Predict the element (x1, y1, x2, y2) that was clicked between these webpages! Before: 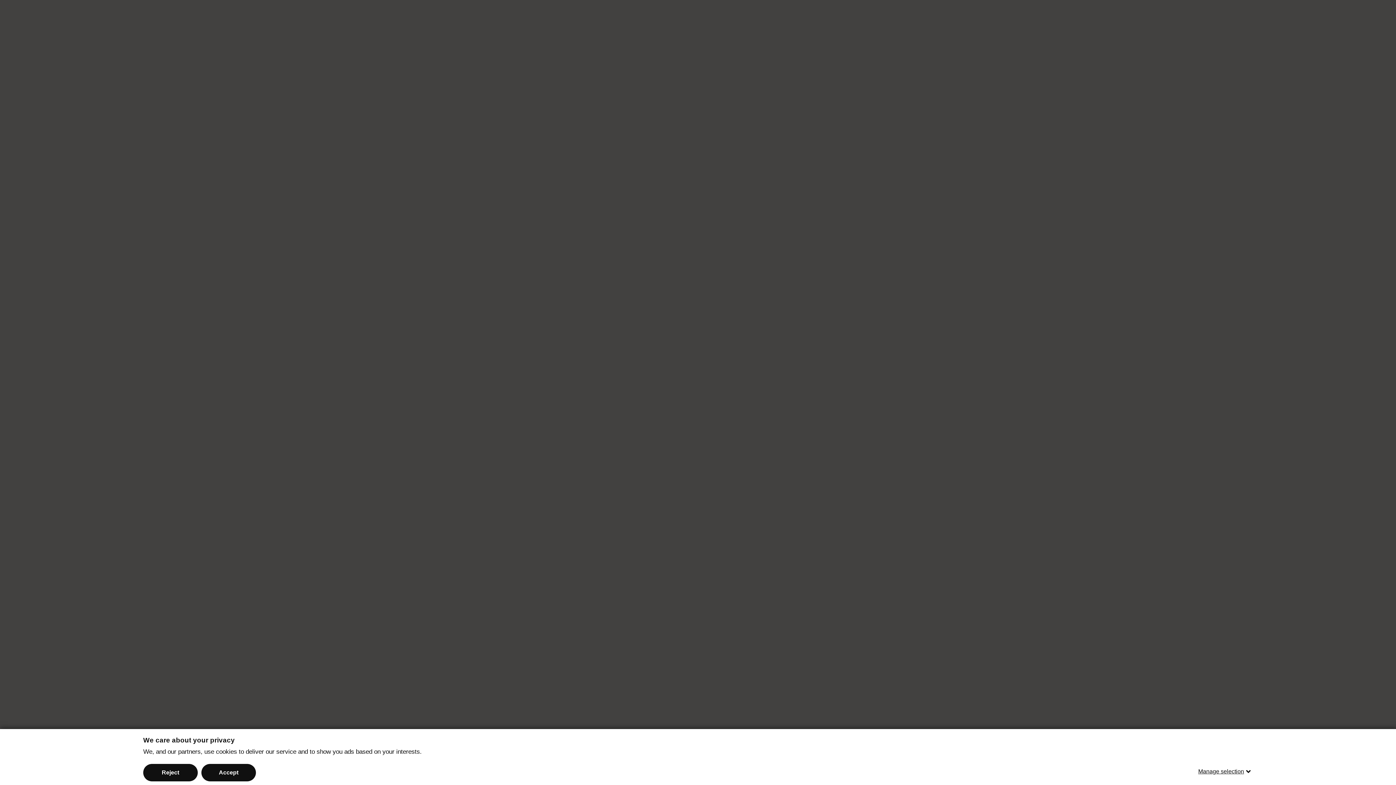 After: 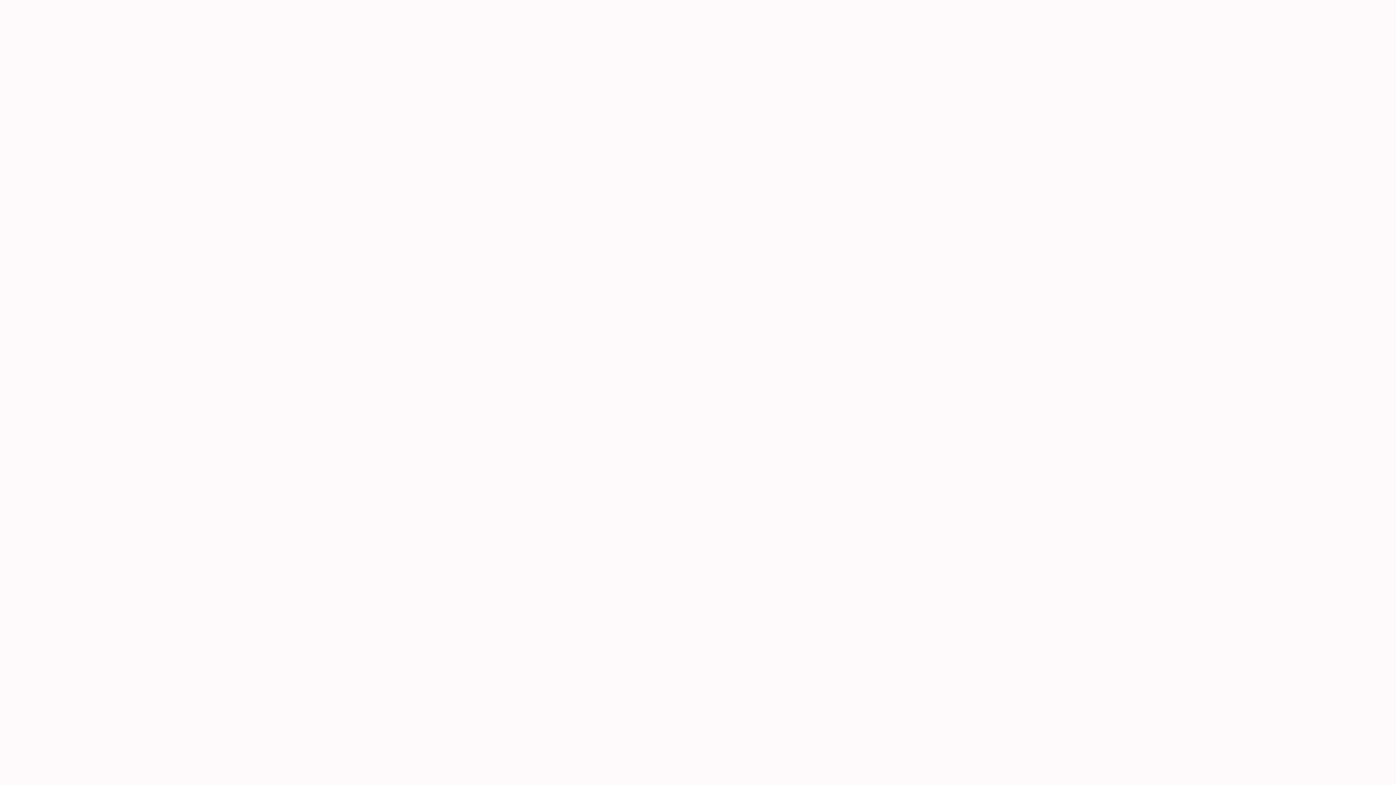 Action: label: Accept bbox: (201, 764, 256, 781)